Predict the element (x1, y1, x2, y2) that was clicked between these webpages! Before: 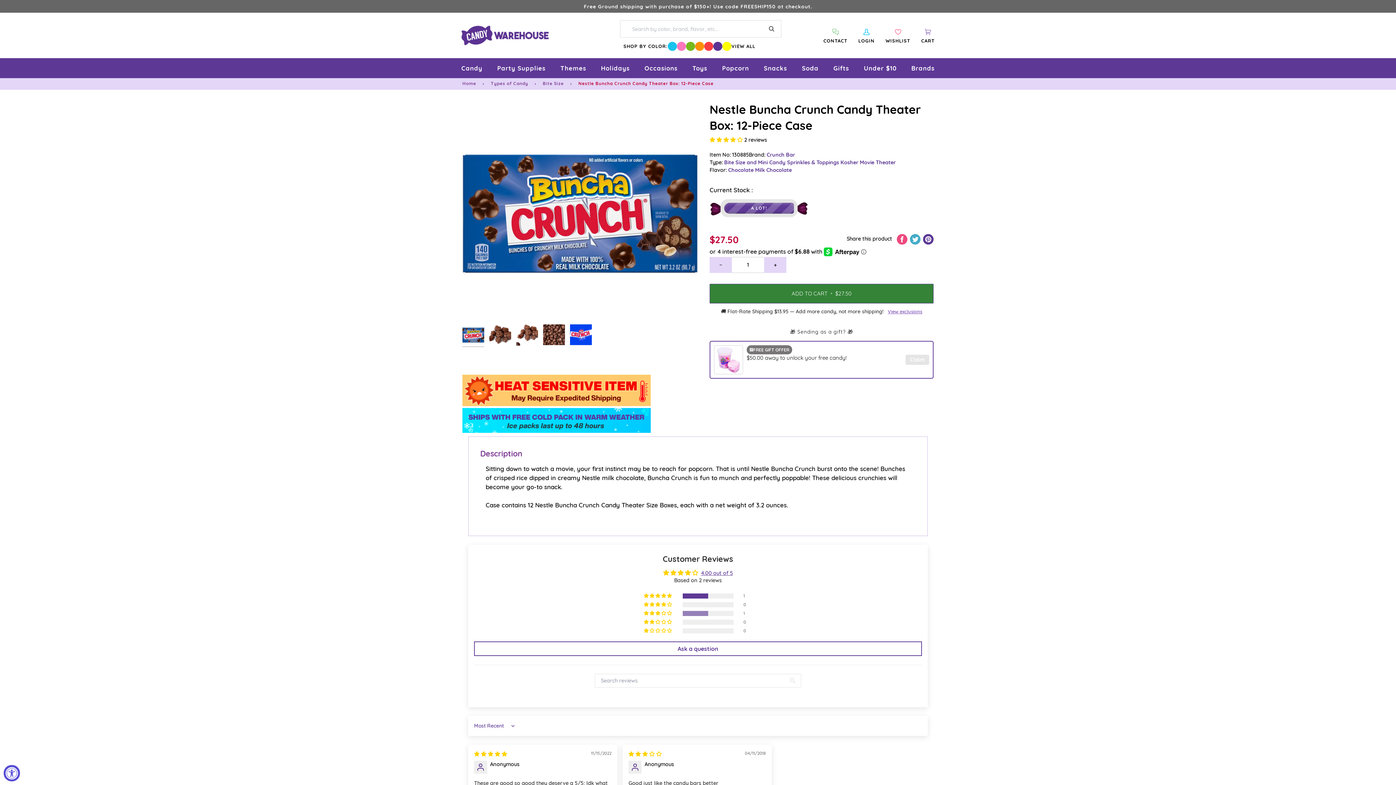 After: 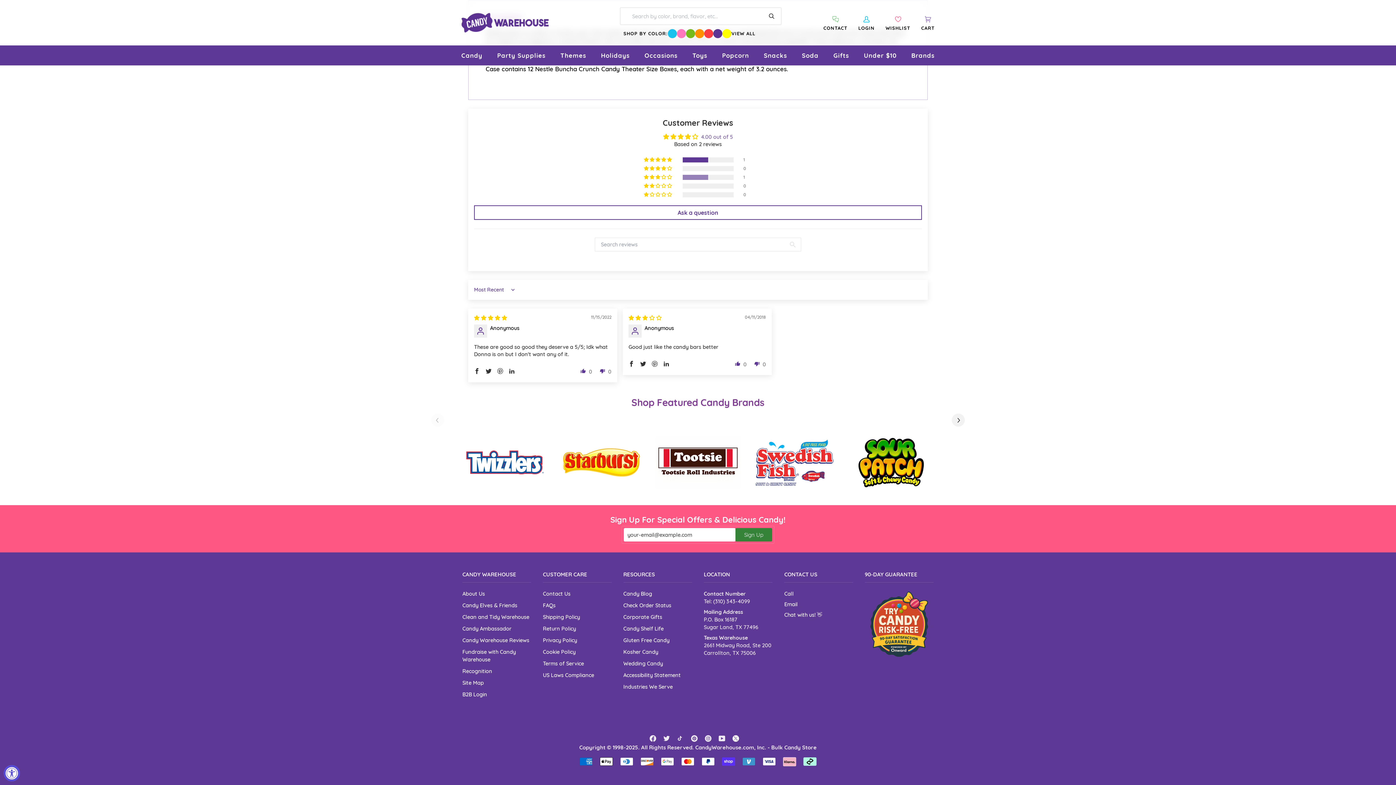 Action: bbox: (709, 136, 744, 143) label: 4.00 stars